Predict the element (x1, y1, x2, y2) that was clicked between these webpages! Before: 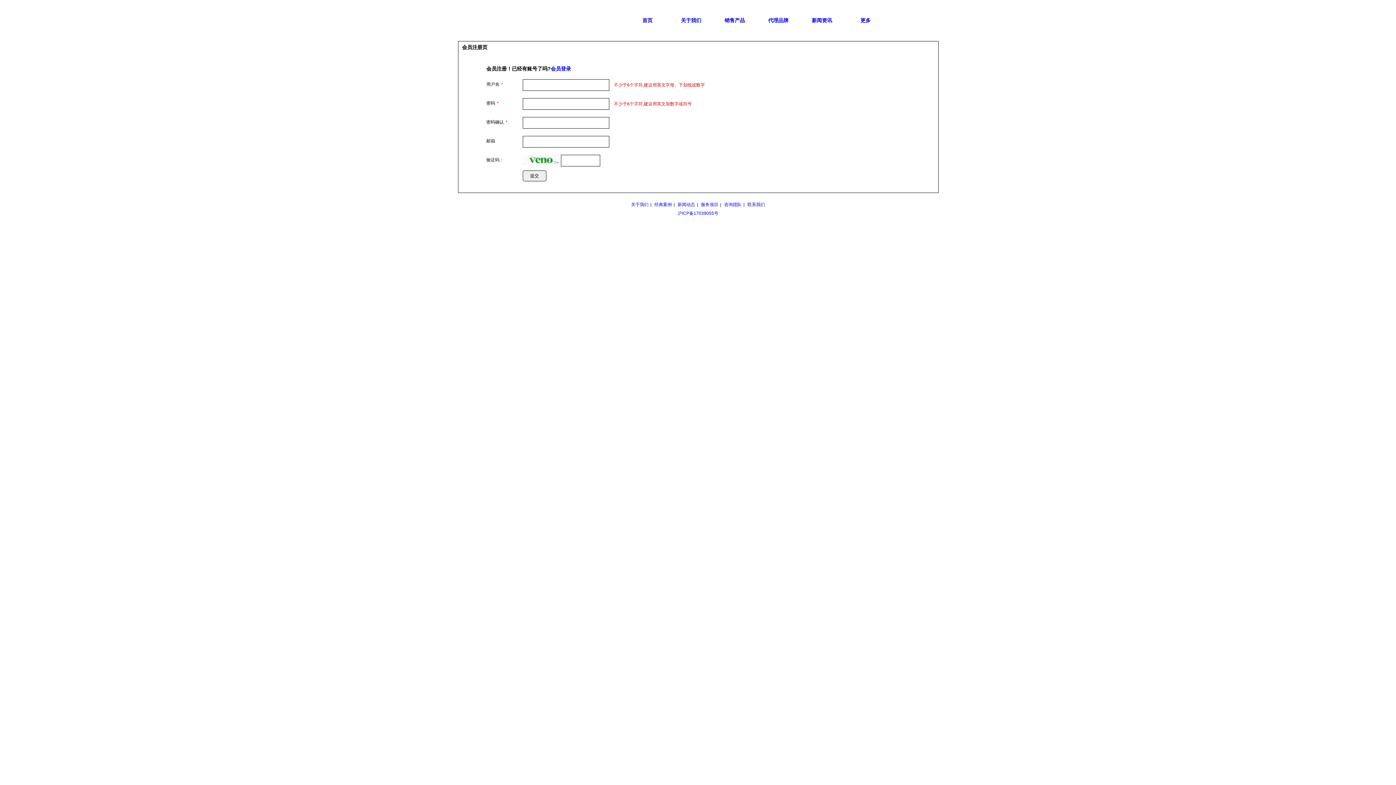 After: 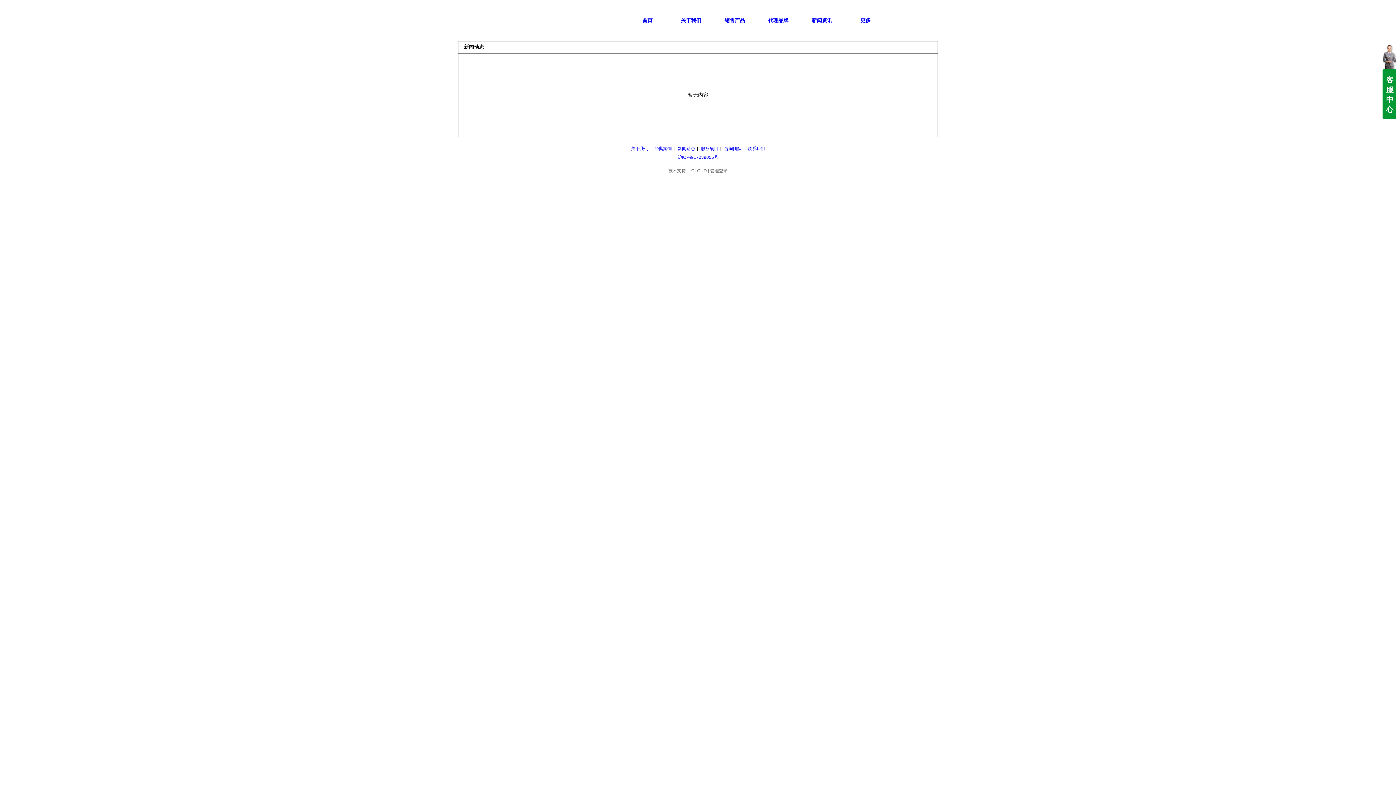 Action: bbox: (677, 202, 695, 207) label: 新闻动态